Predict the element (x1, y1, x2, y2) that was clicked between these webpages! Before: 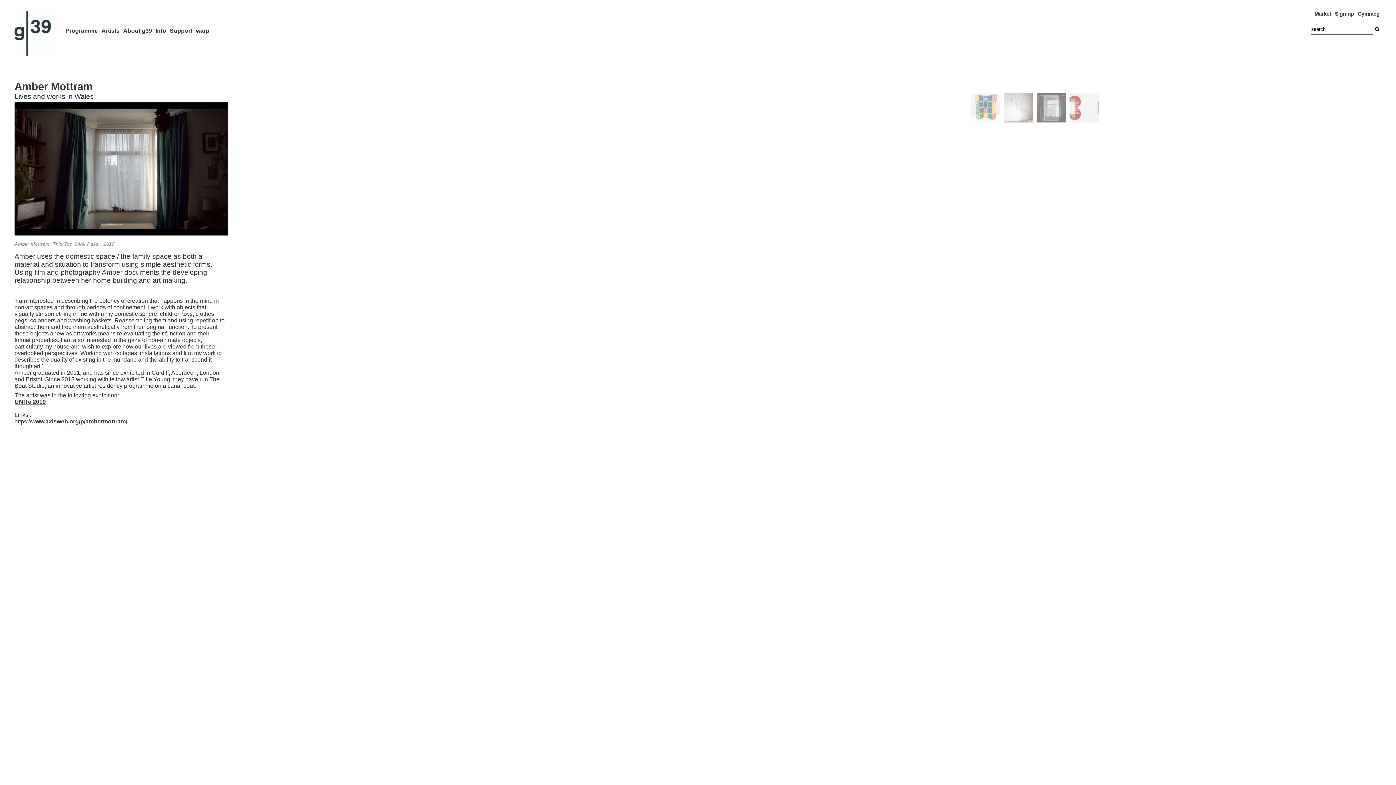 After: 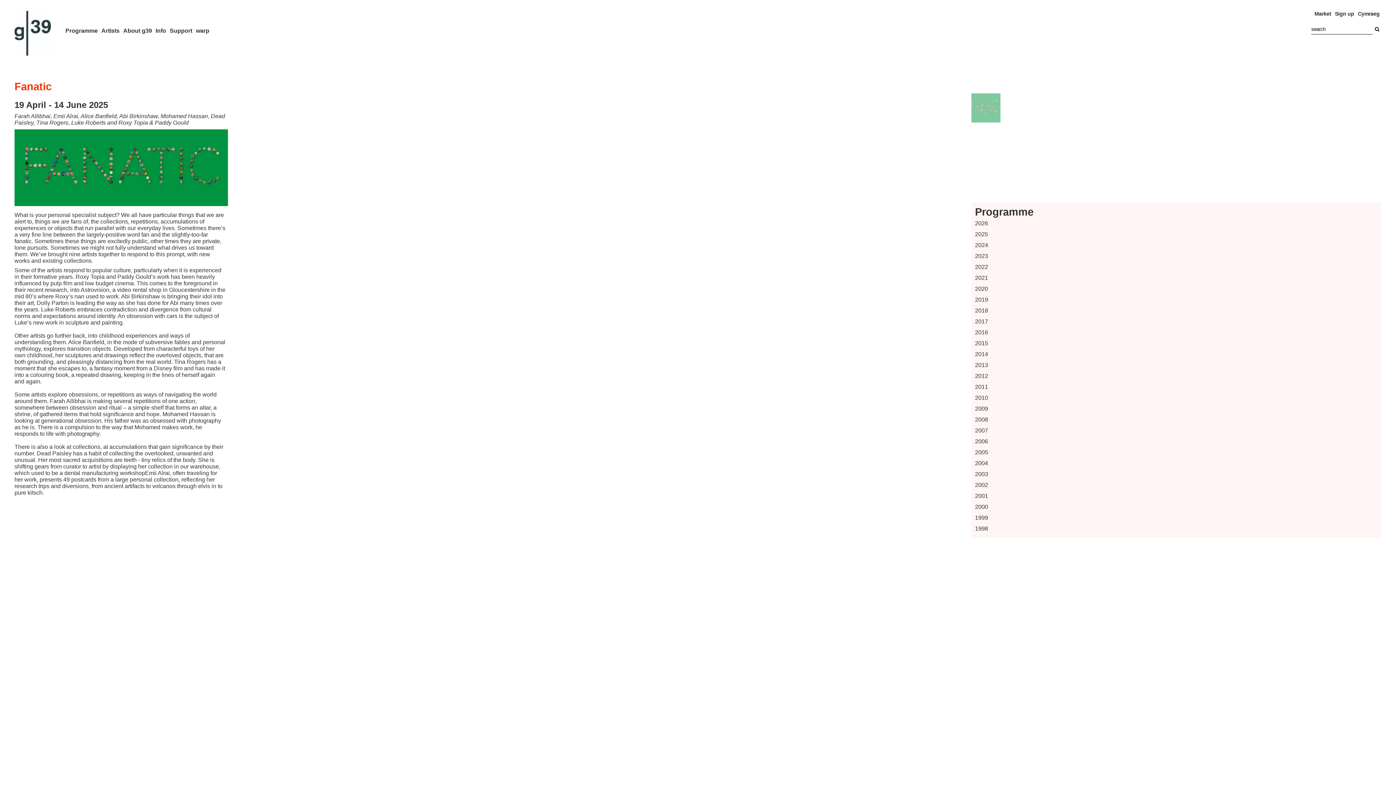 Action: label: Programme bbox: (65, 27, 97, 33)